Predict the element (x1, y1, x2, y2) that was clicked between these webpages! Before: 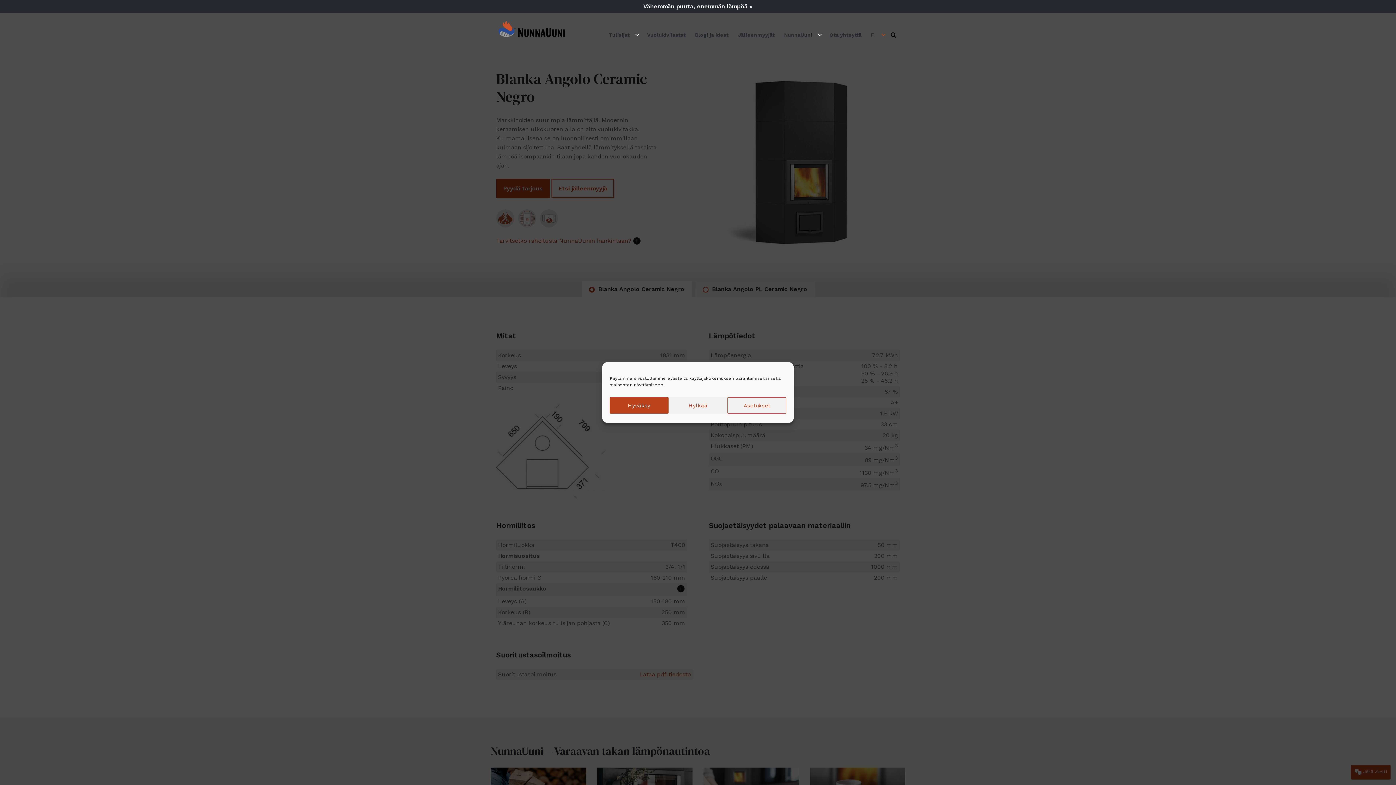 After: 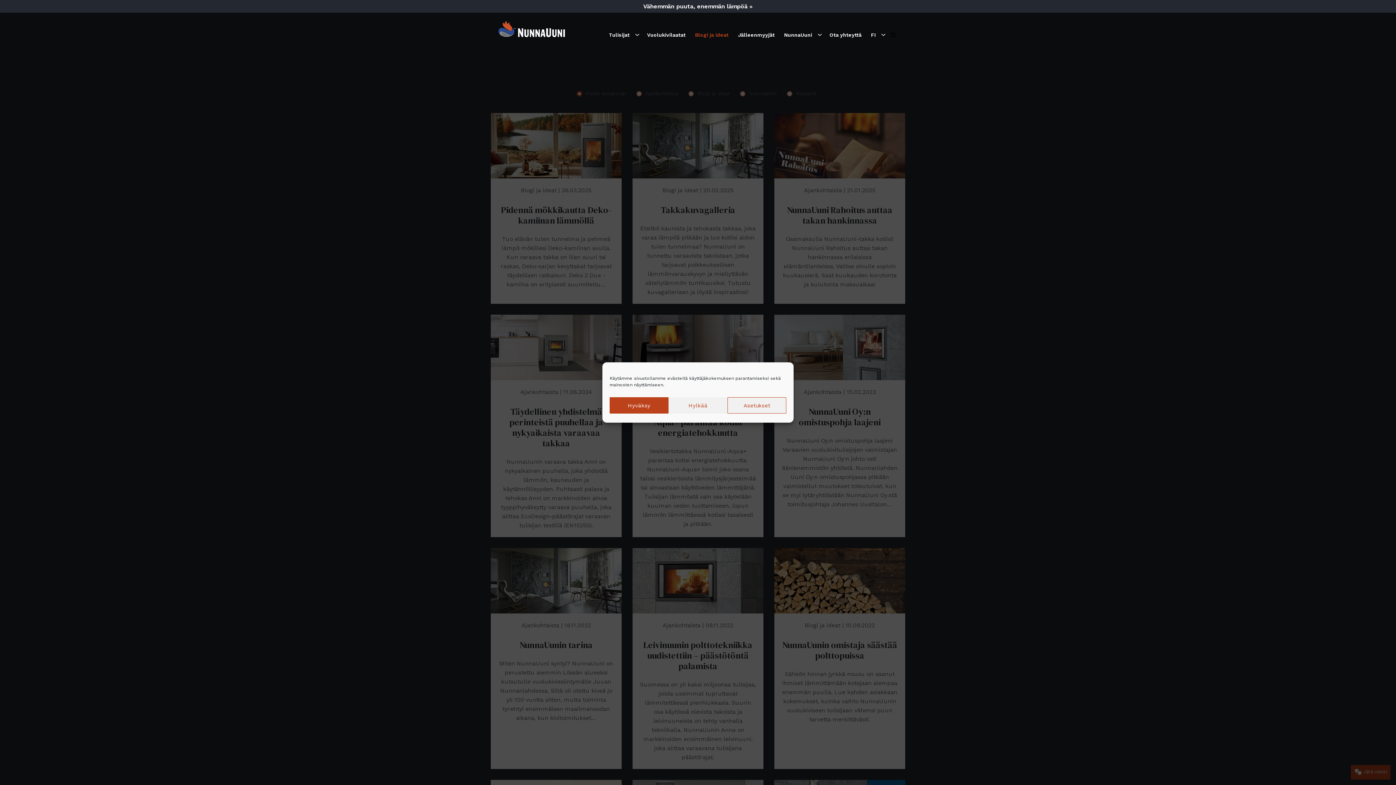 Action: label: Blogi ja ideat bbox: (690, 28, 733, 41)